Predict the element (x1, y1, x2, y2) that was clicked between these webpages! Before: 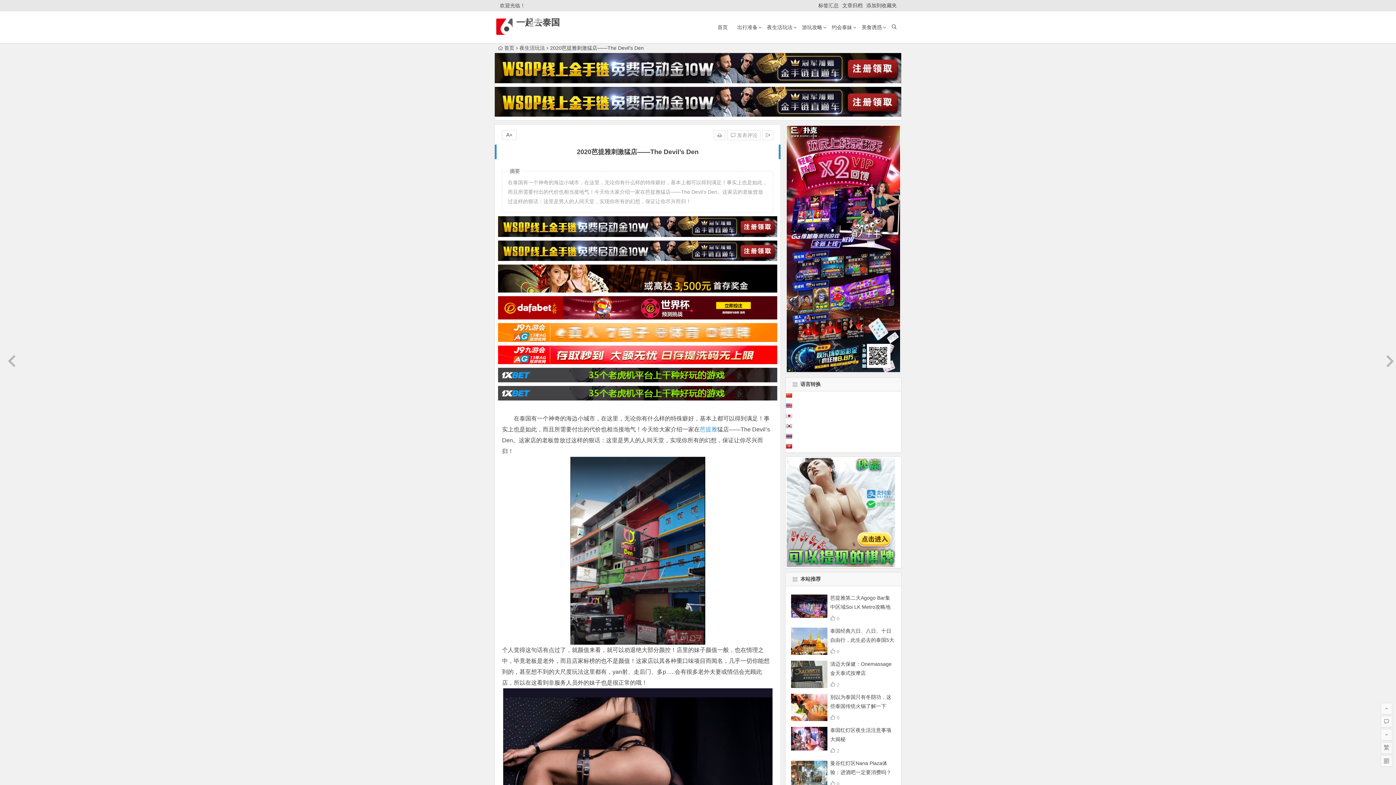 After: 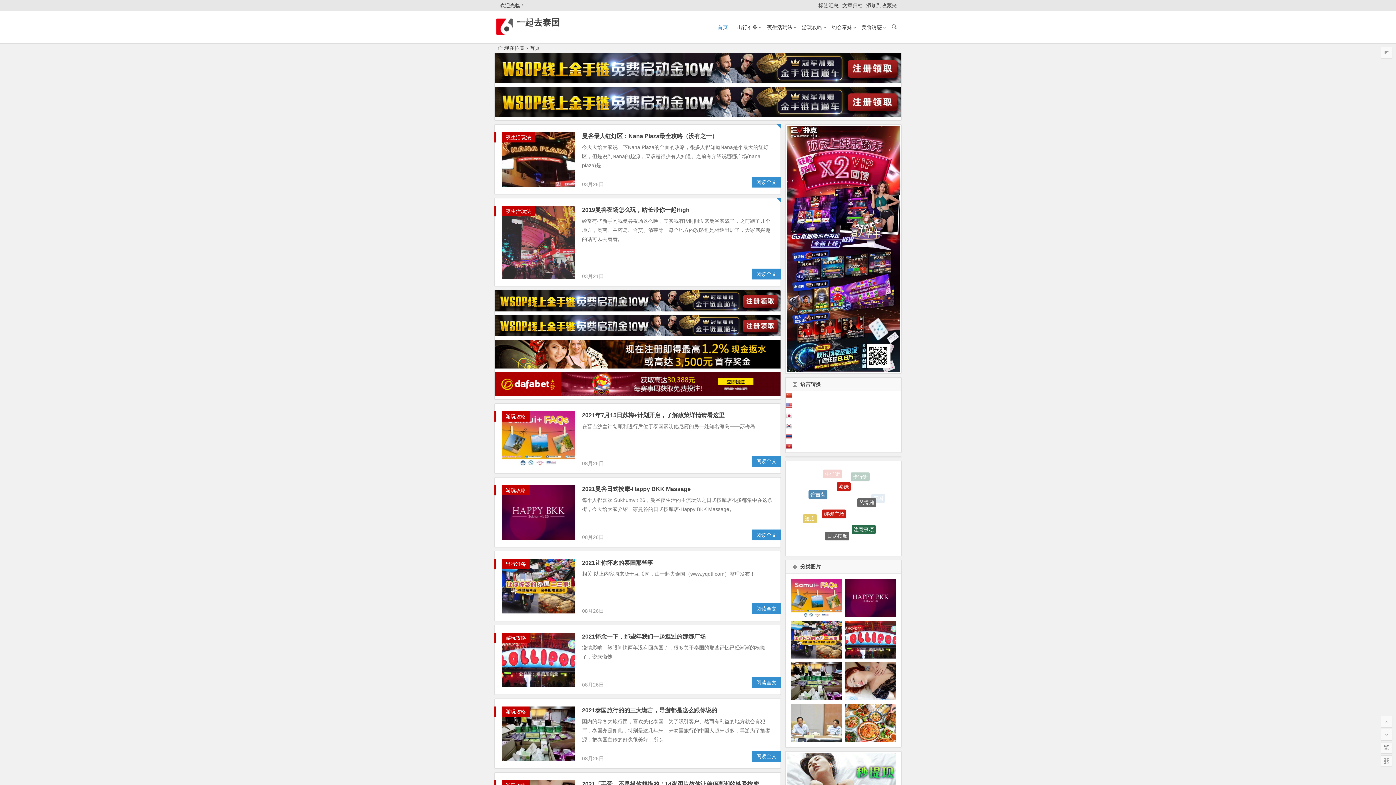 Action: label: 首页 bbox: (714, 11, 731, 43)